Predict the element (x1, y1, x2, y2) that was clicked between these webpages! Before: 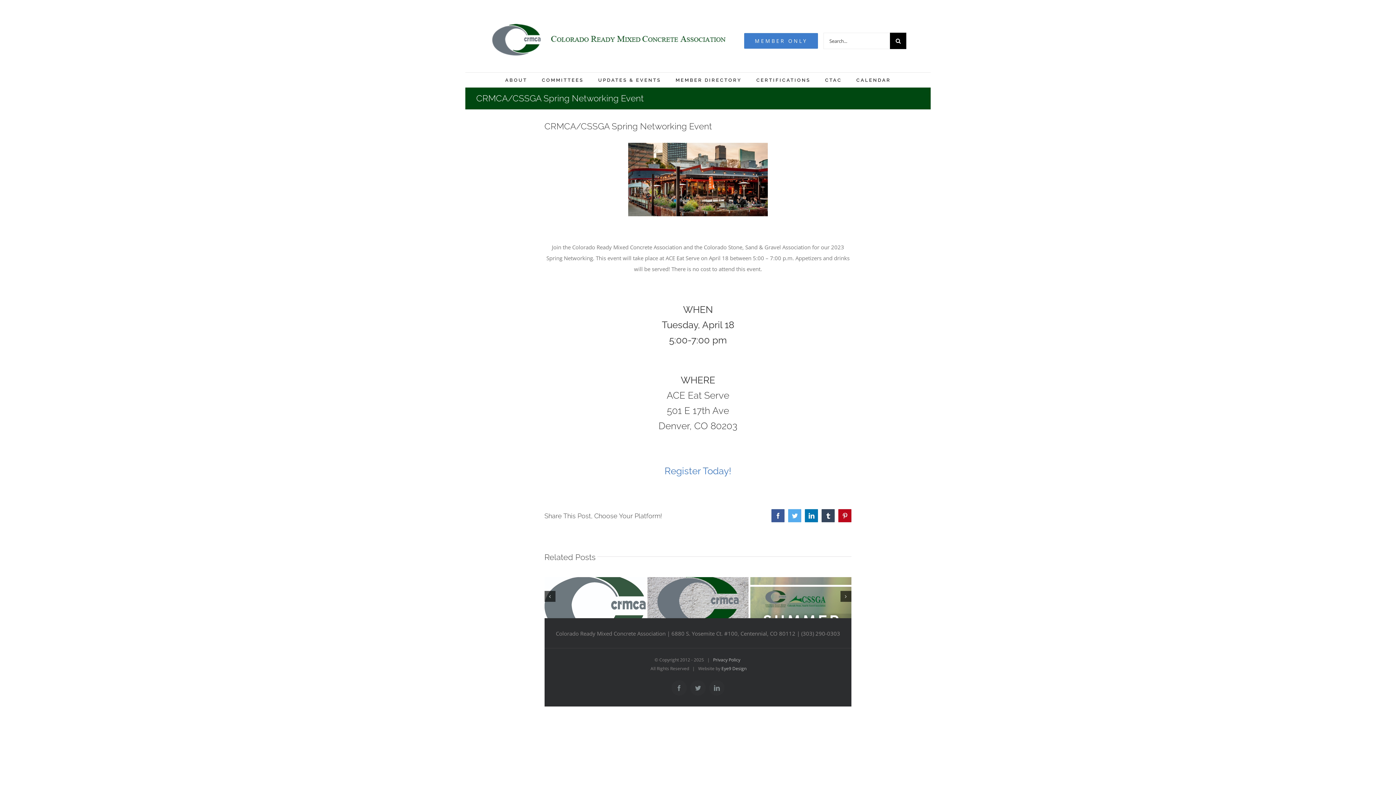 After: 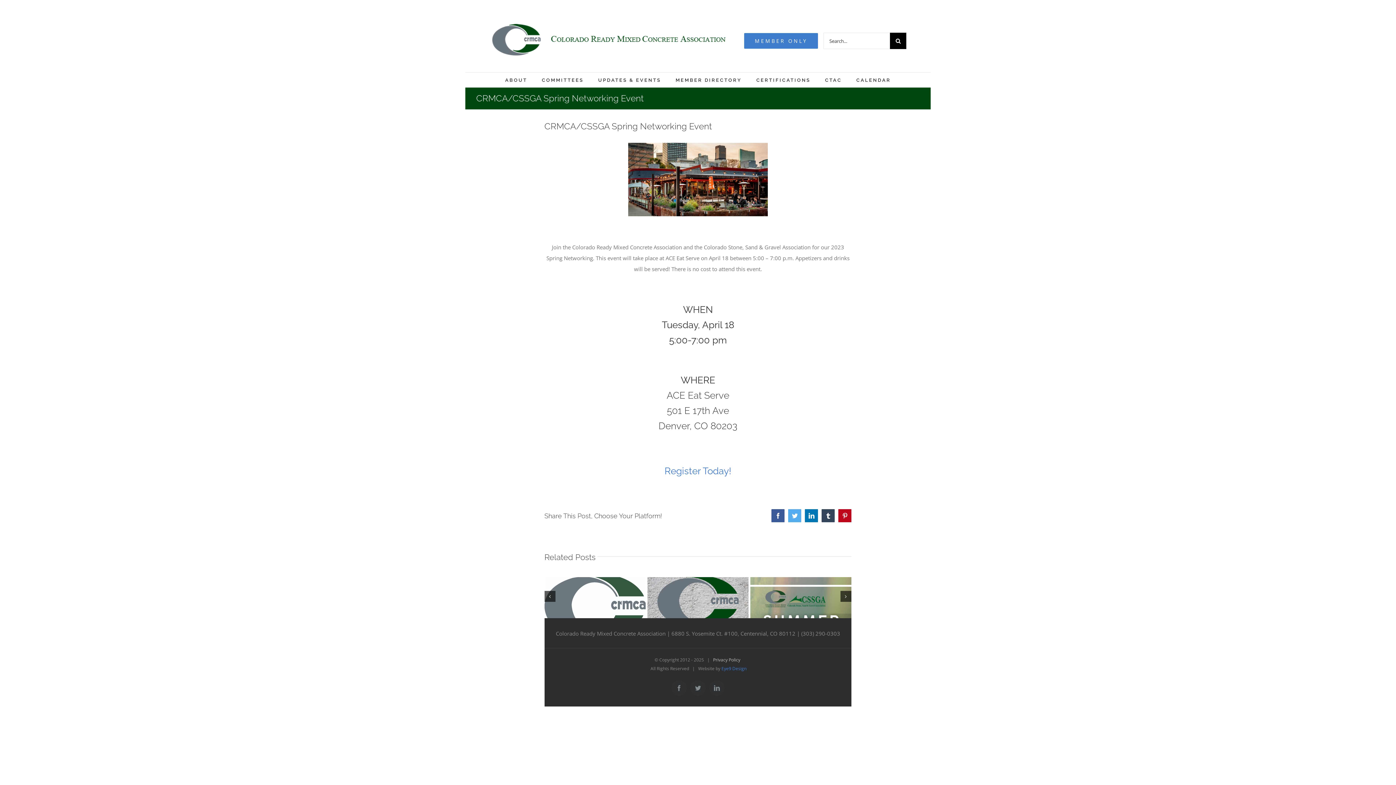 Action: label: Eye9 Design bbox: (721, 665, 746, 672)